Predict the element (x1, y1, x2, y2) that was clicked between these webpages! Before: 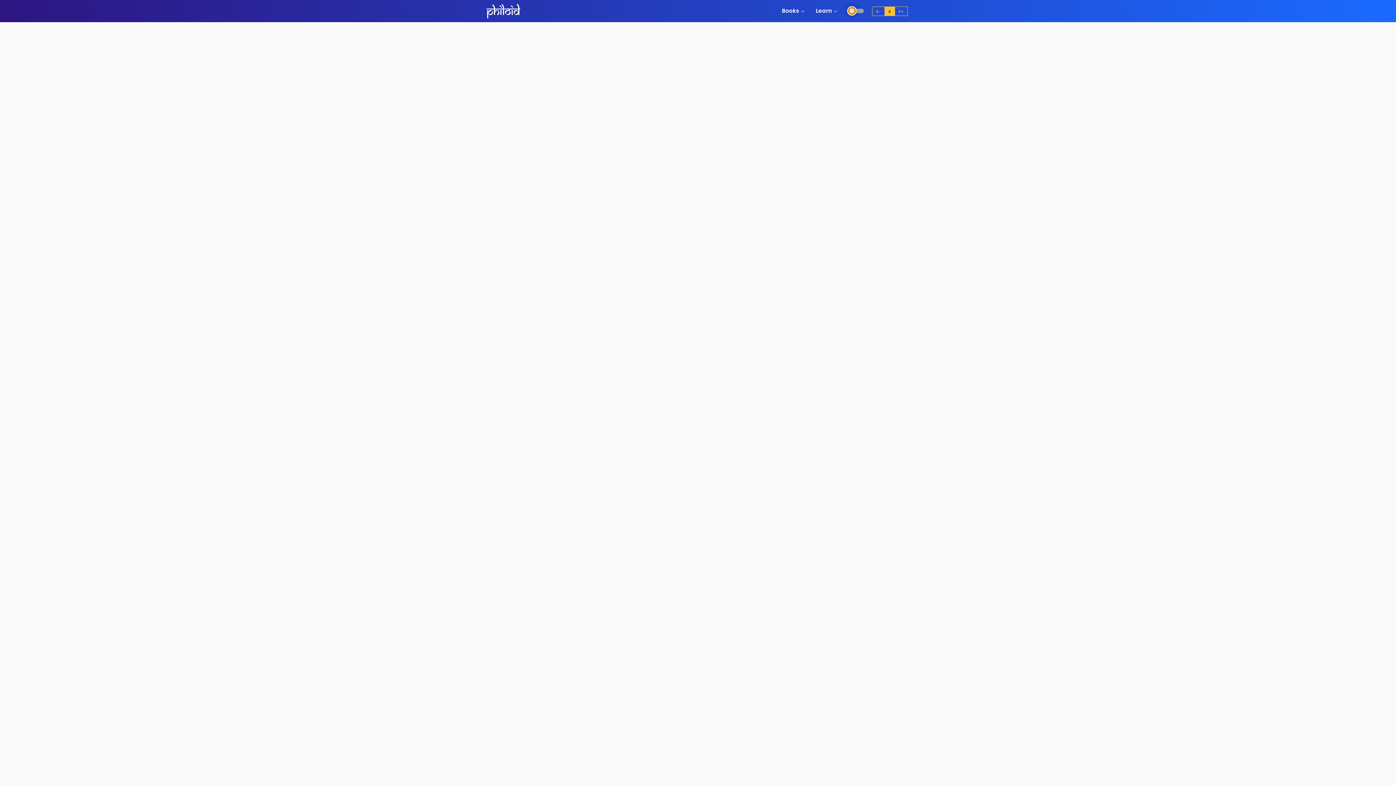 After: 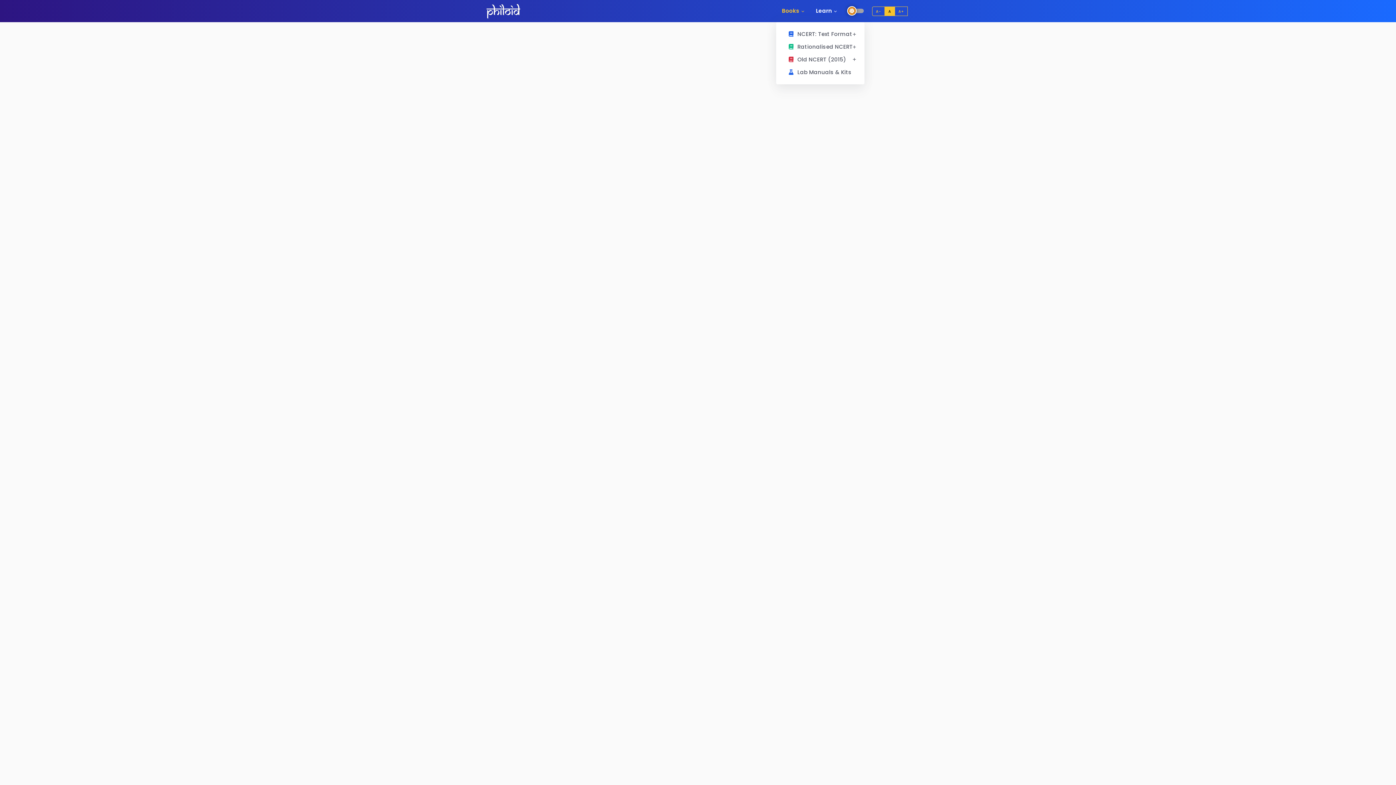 Action: bbox: (776, 0, 810, 22) label: Books